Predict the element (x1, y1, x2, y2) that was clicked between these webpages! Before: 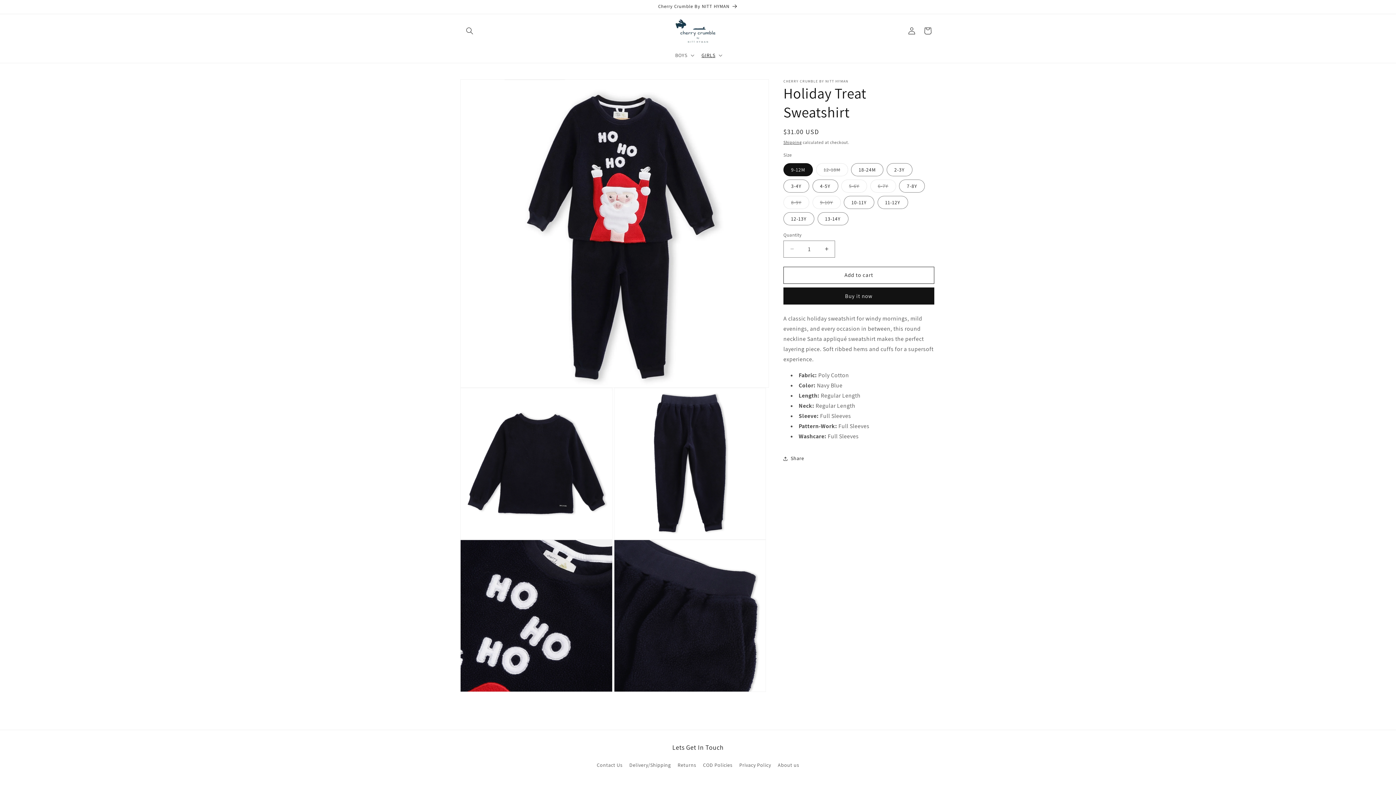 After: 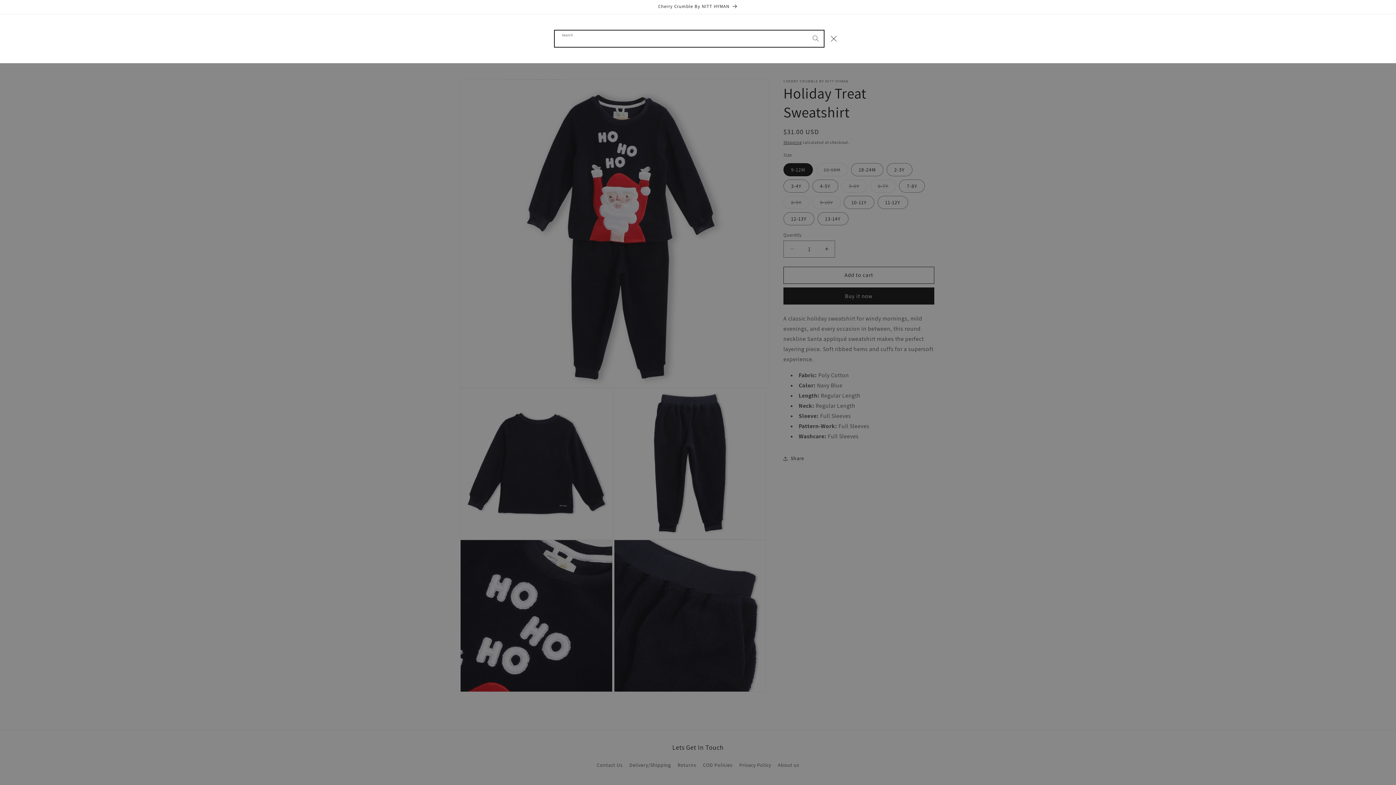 Action: bbox: (461, 22, 477, 38) label: Search